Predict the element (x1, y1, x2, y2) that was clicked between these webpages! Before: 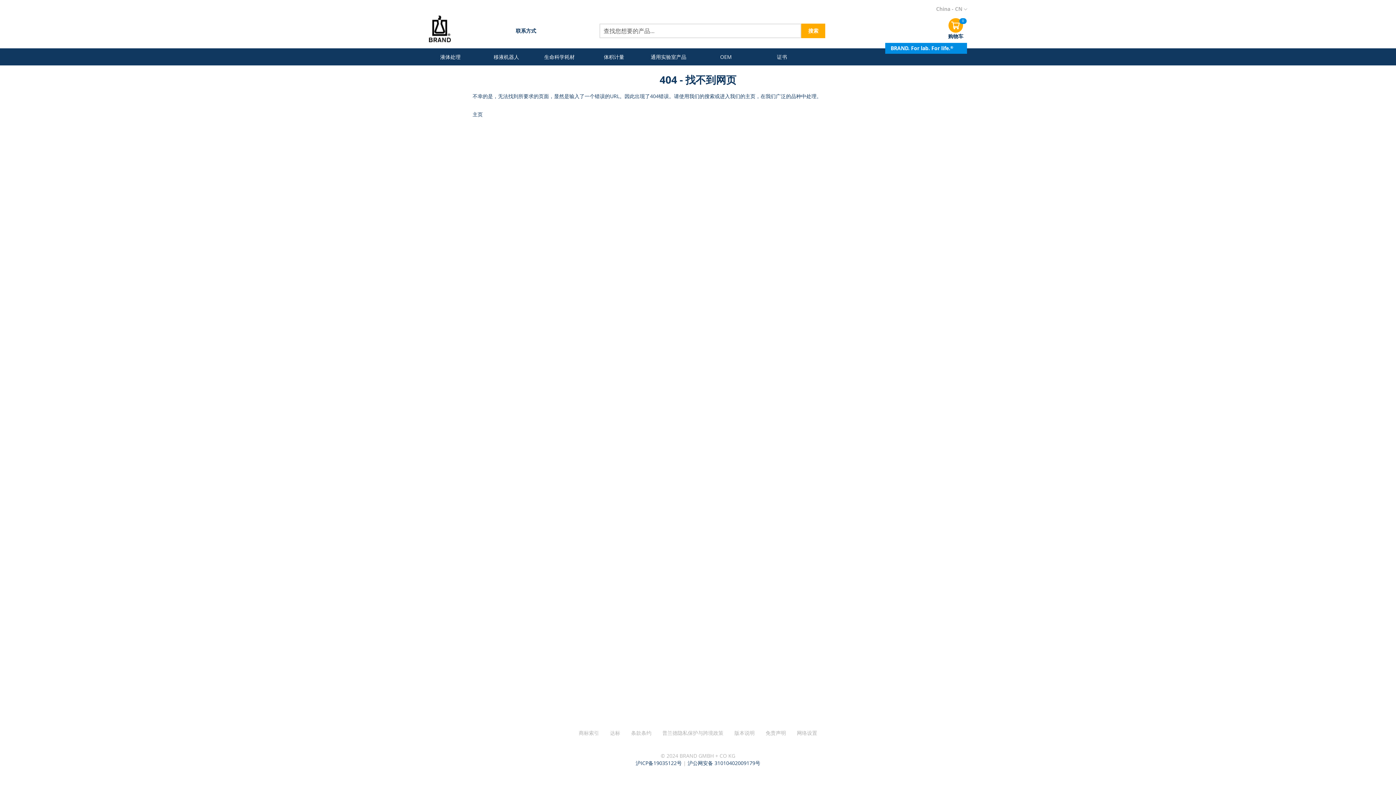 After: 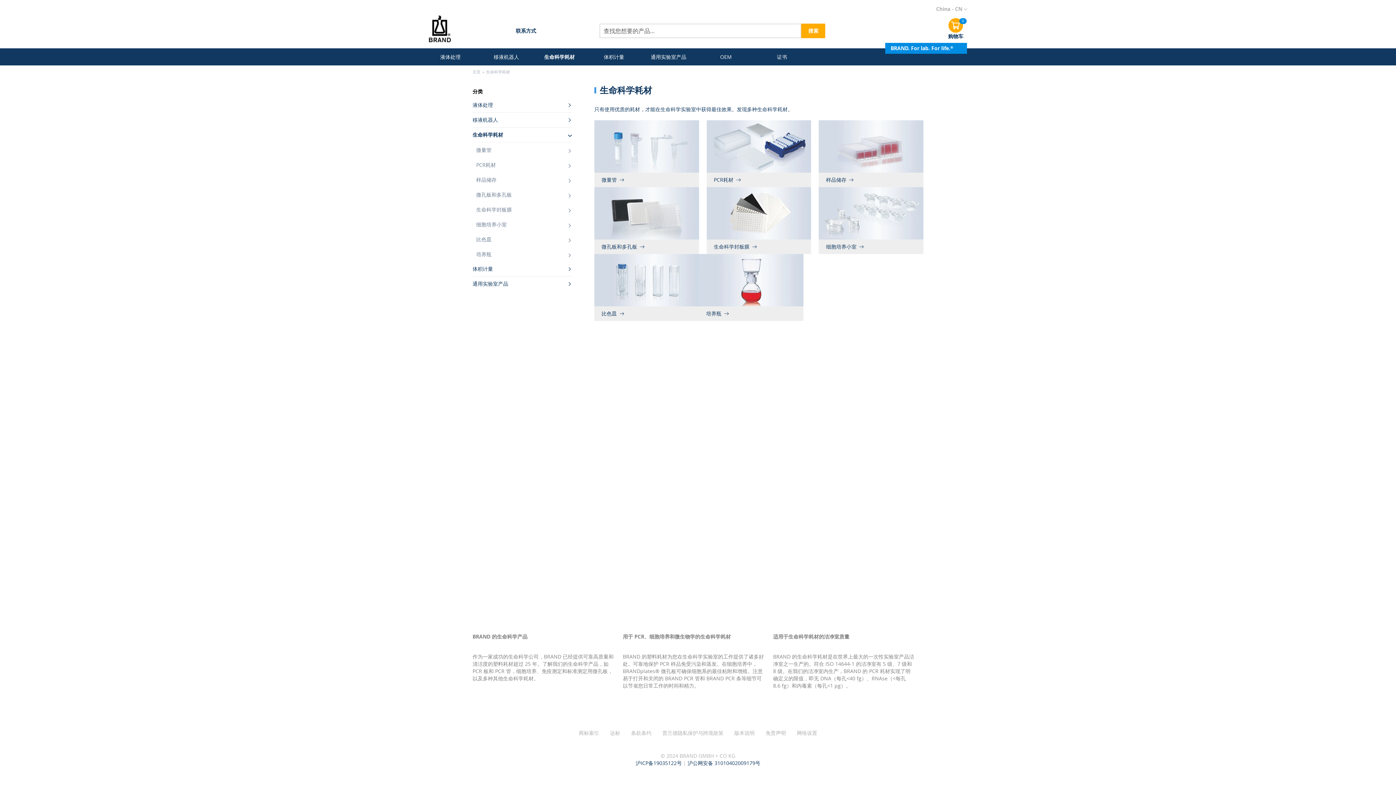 Action: bbox: (540, 48, 582, 65) label: 生命科学耗材